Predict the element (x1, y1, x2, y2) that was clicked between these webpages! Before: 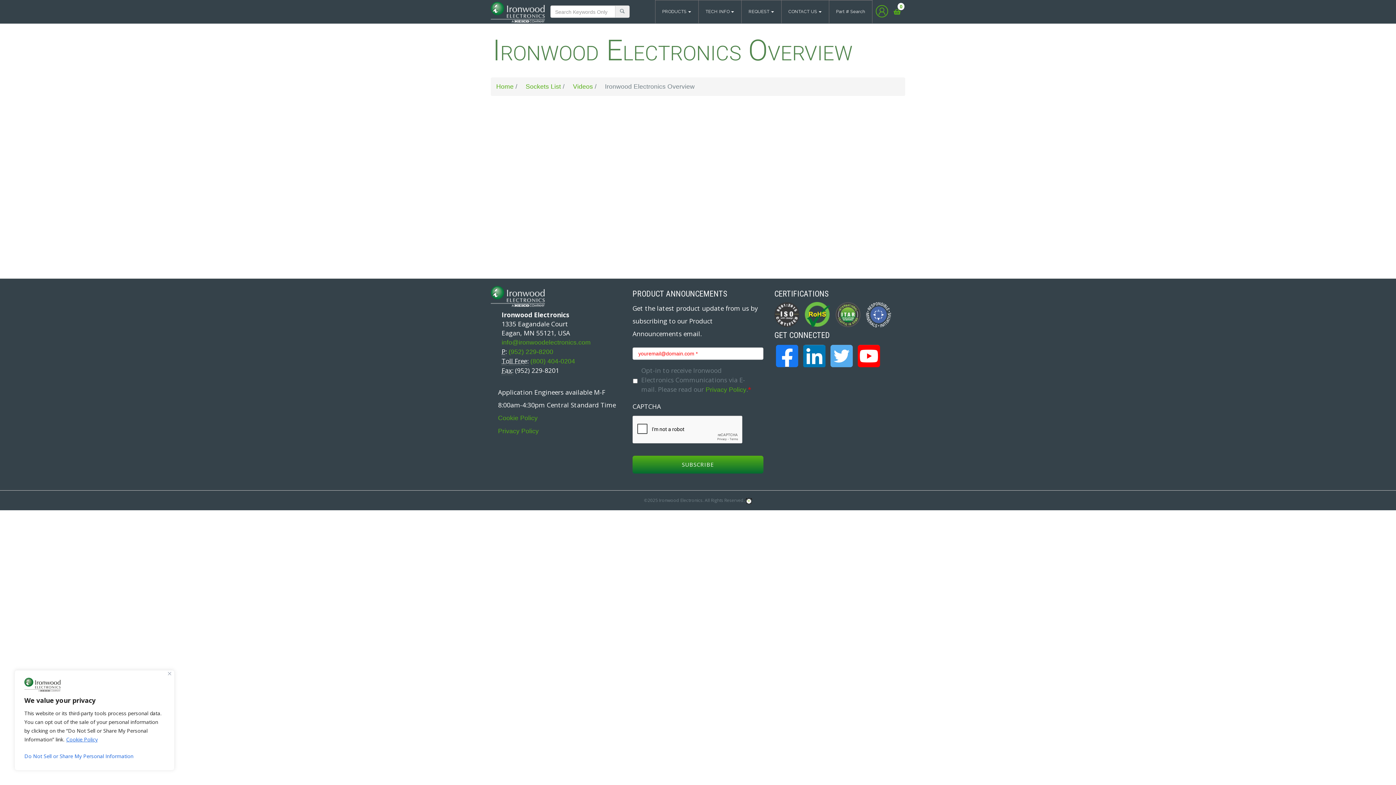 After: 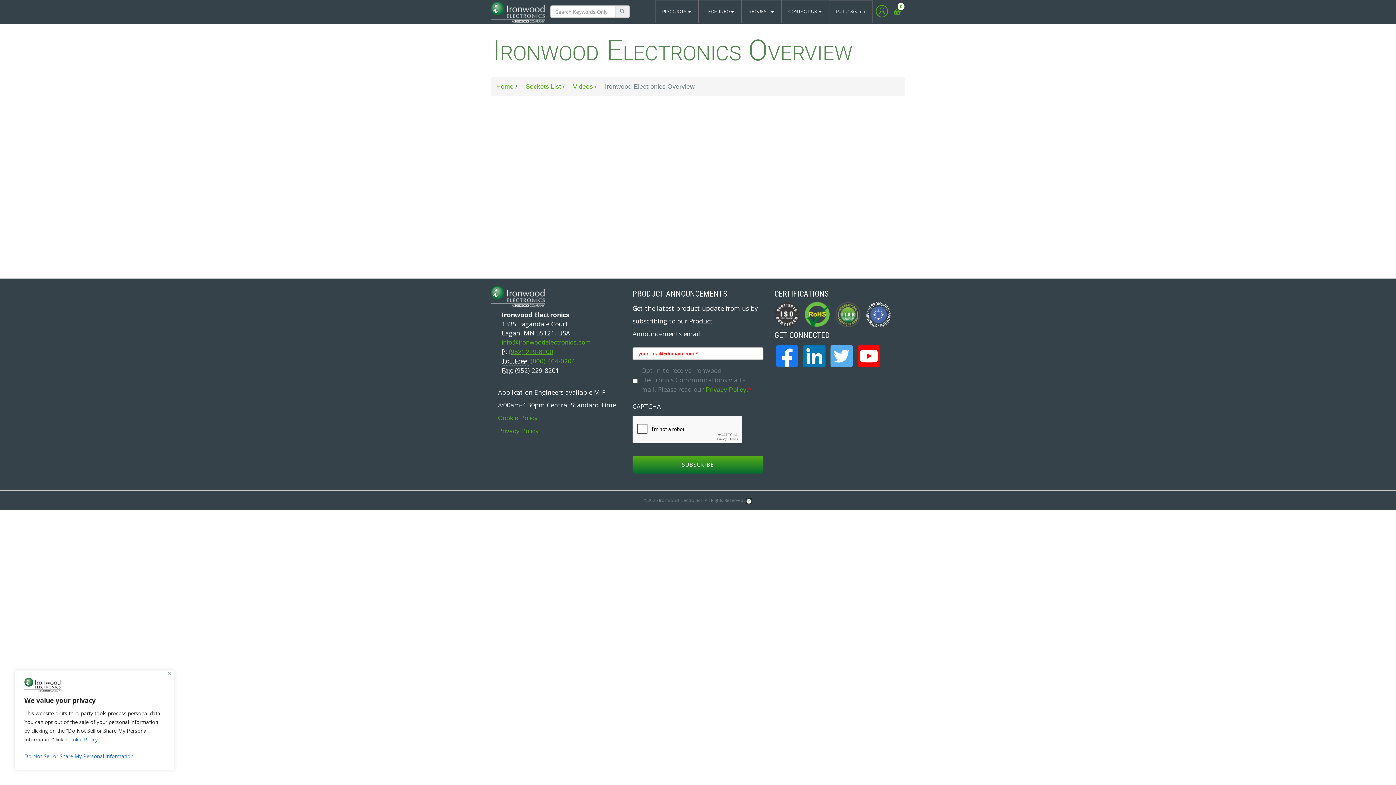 Action: bbox: (508, 348, 553, 355) label: (952) 229-8200